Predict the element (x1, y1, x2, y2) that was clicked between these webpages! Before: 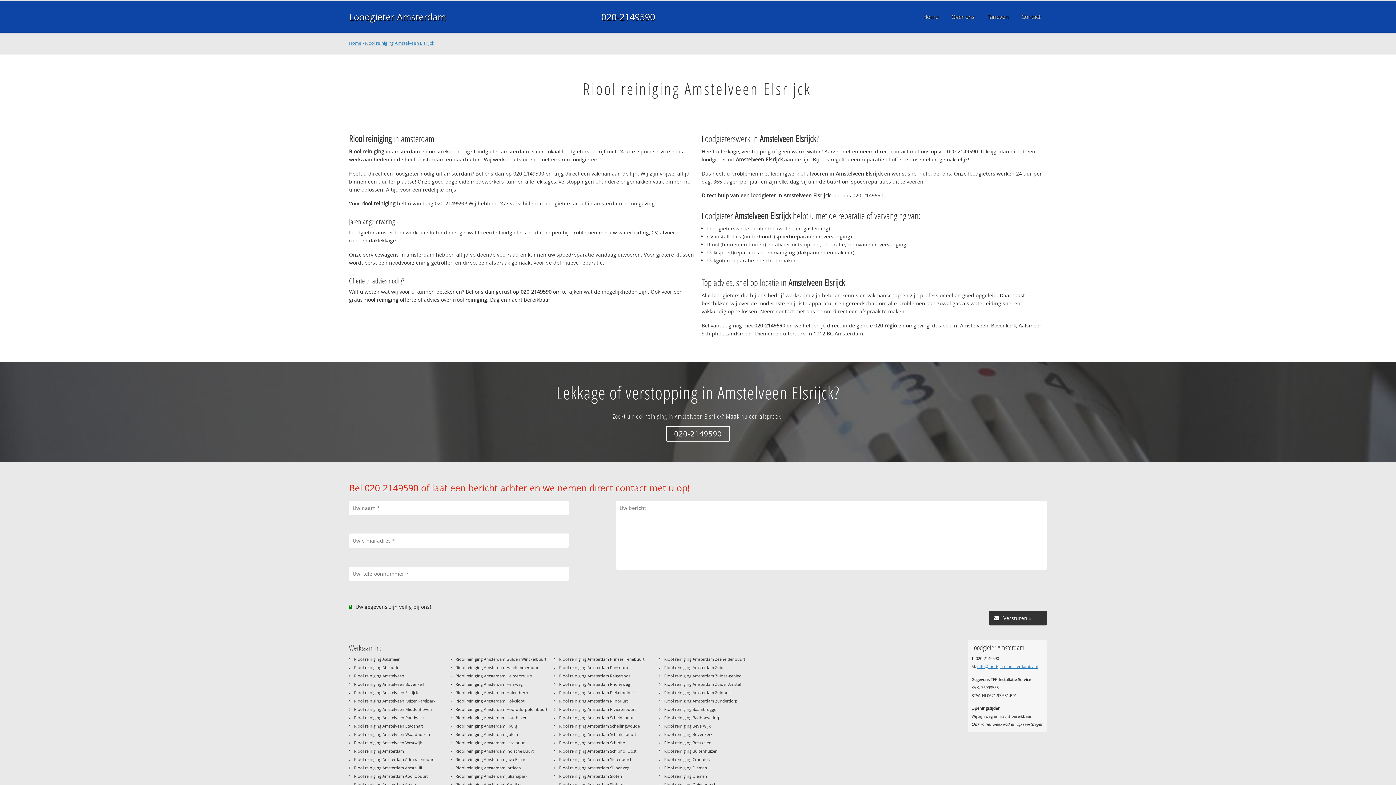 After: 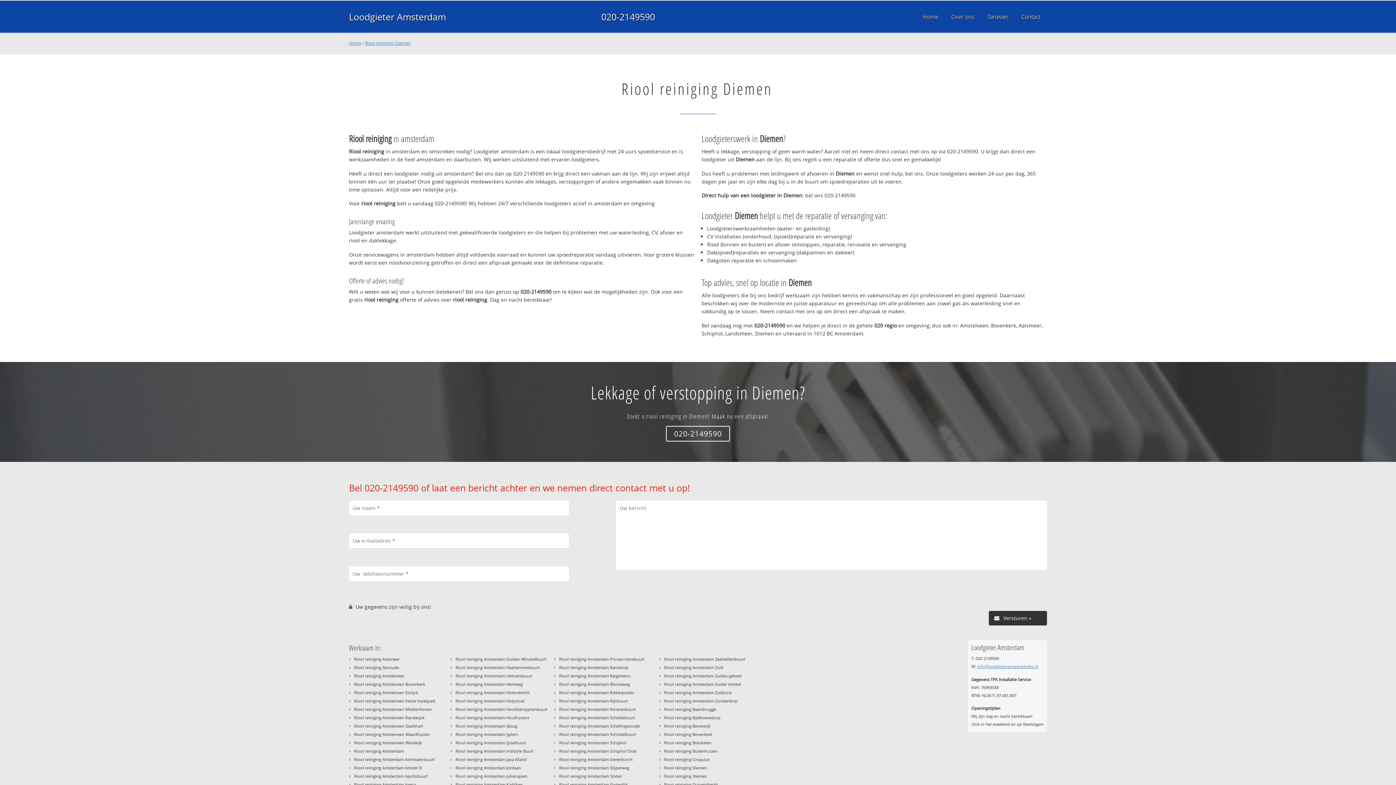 Action: label: Riool reiniging Diemen bbox: (664, 773, 707, 779)